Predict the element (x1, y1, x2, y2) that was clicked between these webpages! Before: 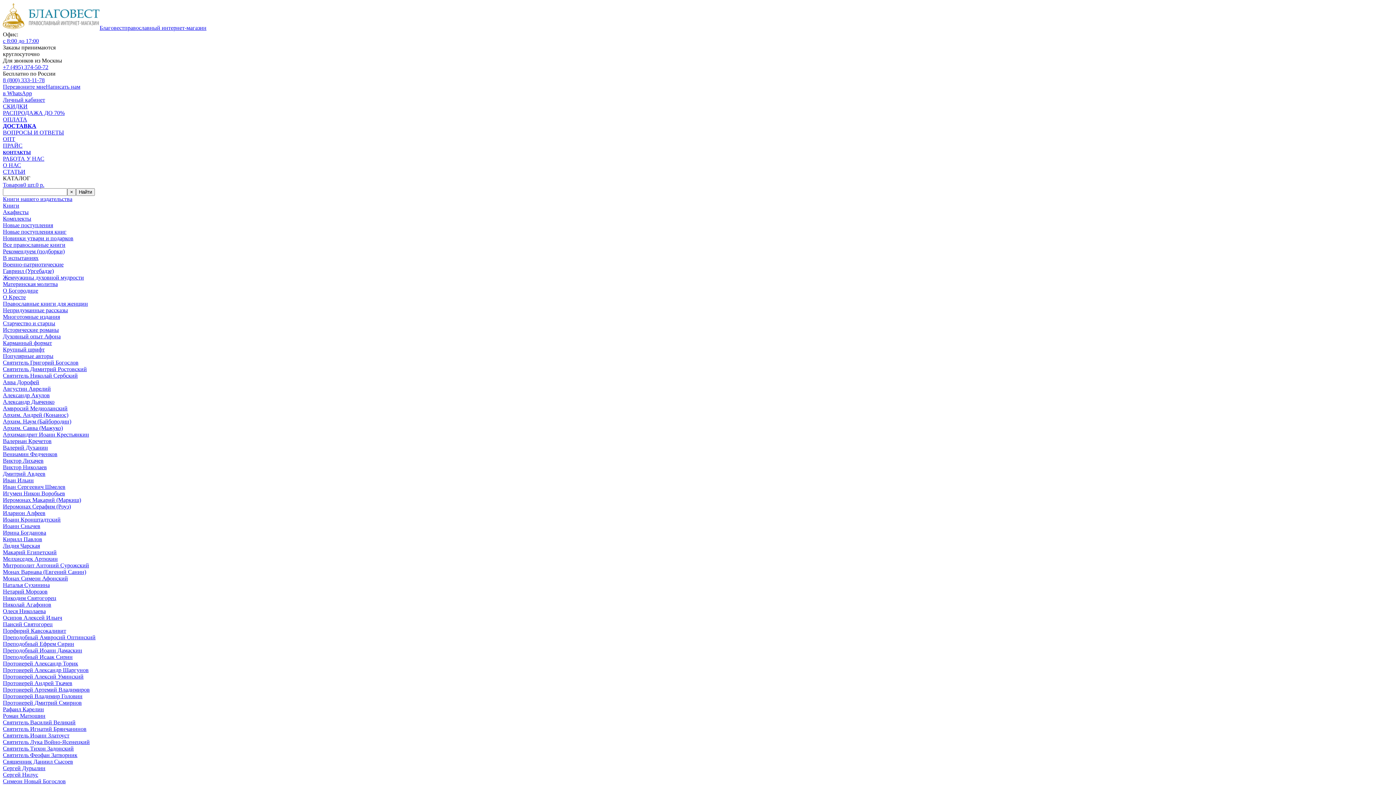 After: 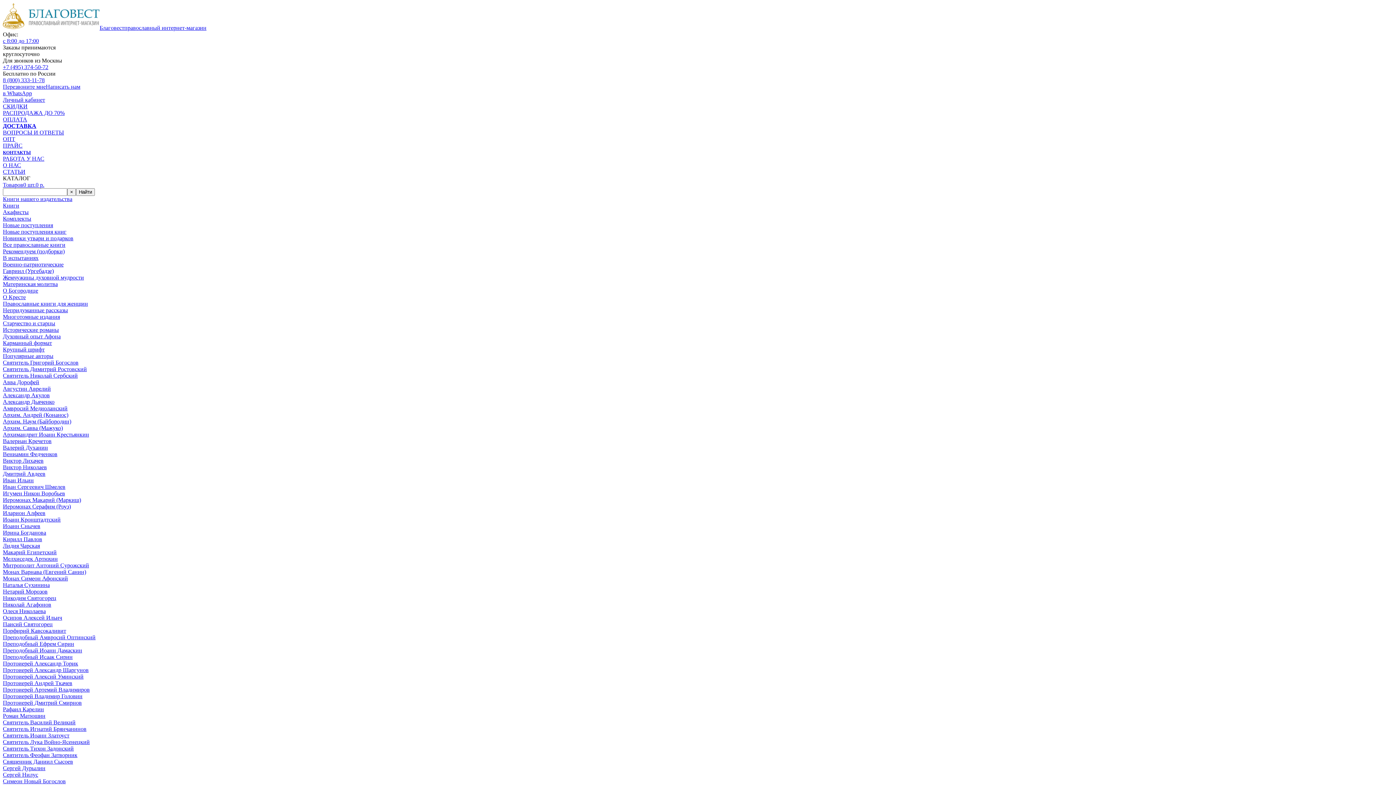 Action: label: Нетарий Морозов bbox: (2, 588, 47, 594)